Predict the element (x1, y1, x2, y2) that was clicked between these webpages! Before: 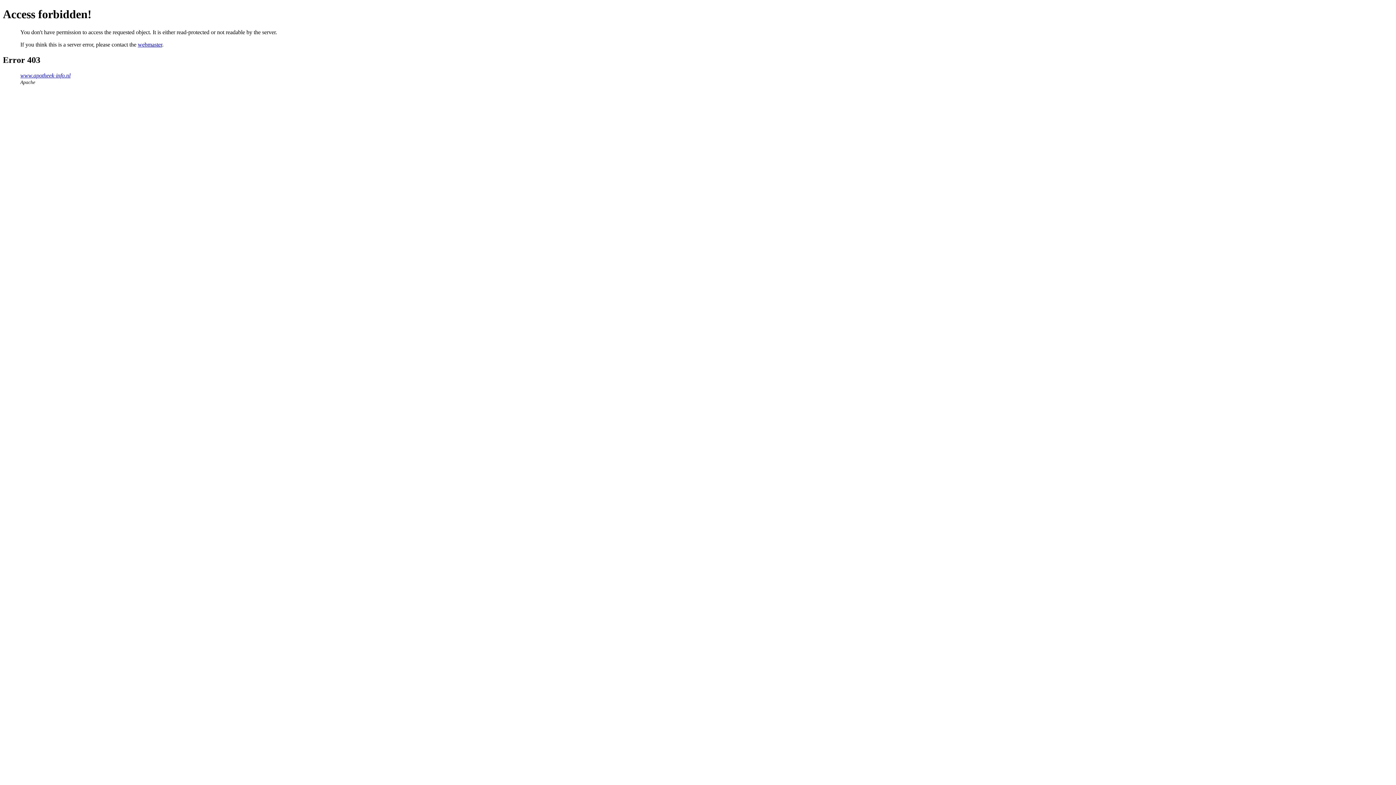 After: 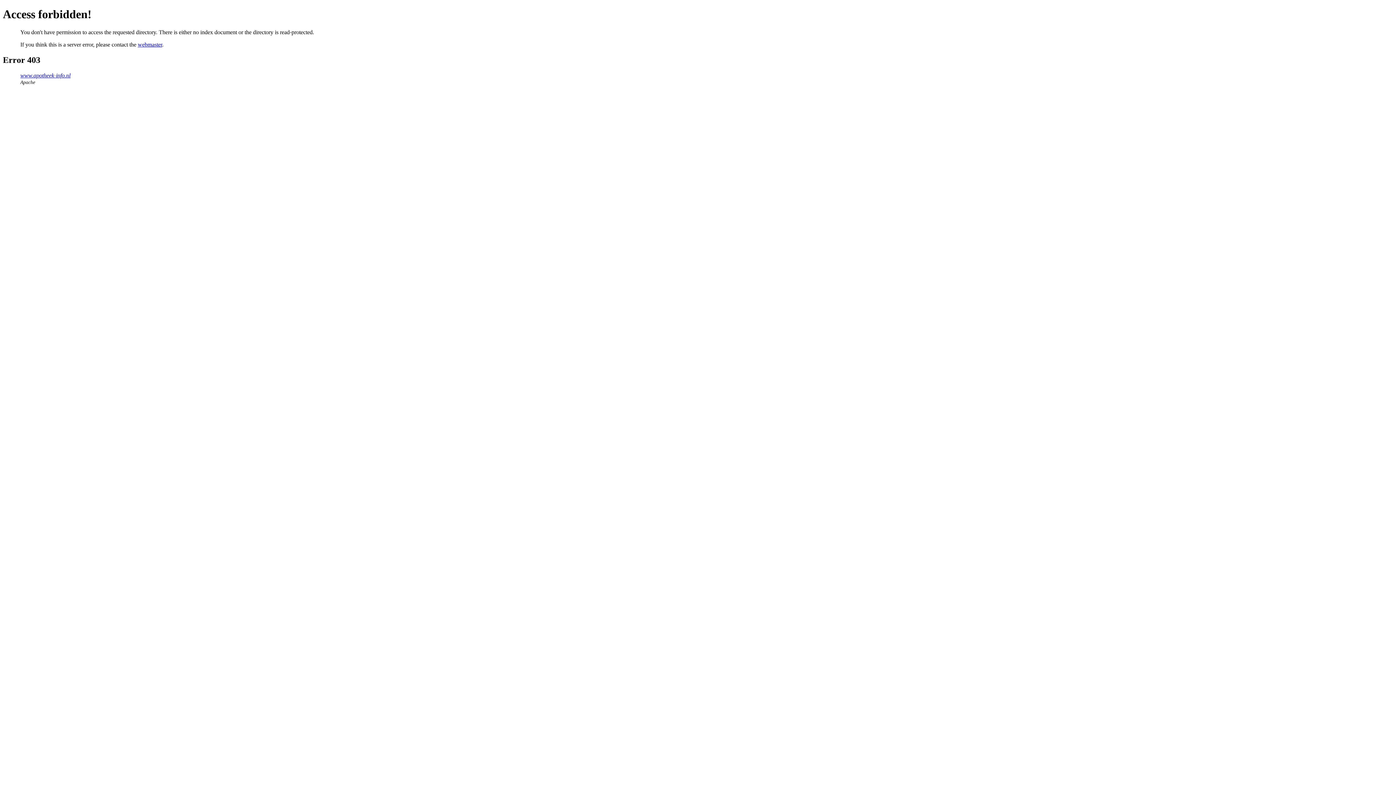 Action: bbox: (20, 72, 70, 78) label: www.apotheek-info.nl